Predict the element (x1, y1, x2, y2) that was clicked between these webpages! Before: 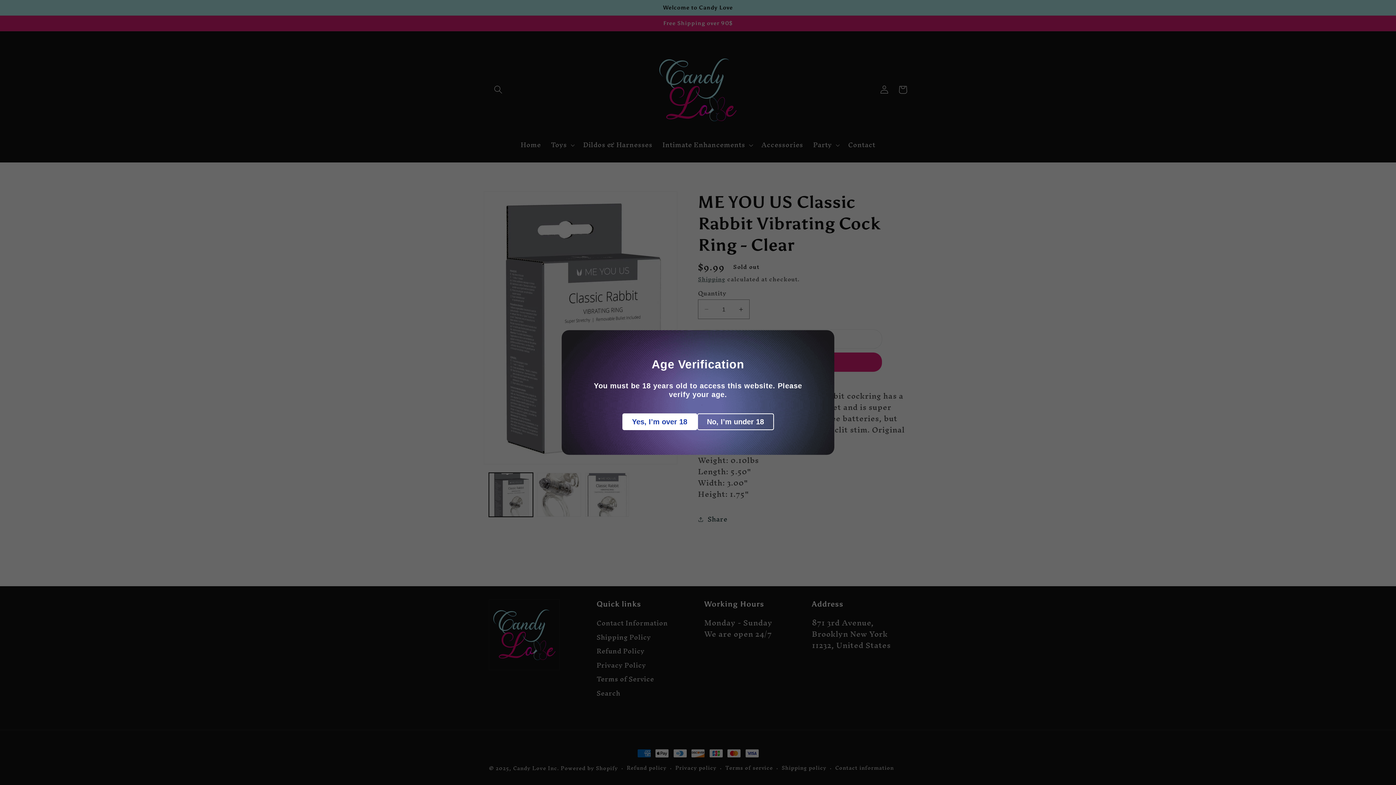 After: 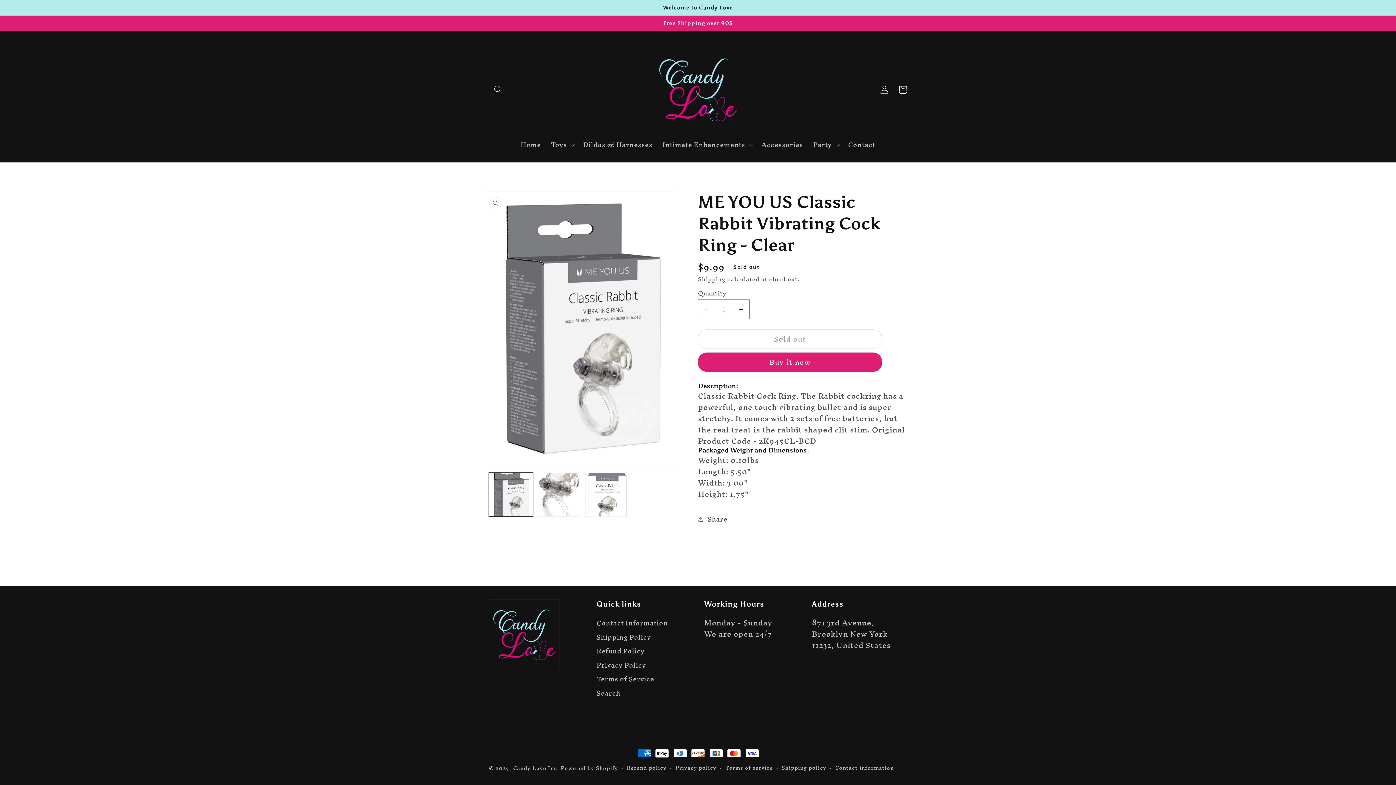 Action: label: Yes, I’m over 18 bbox: (622, 413, 697, 430)